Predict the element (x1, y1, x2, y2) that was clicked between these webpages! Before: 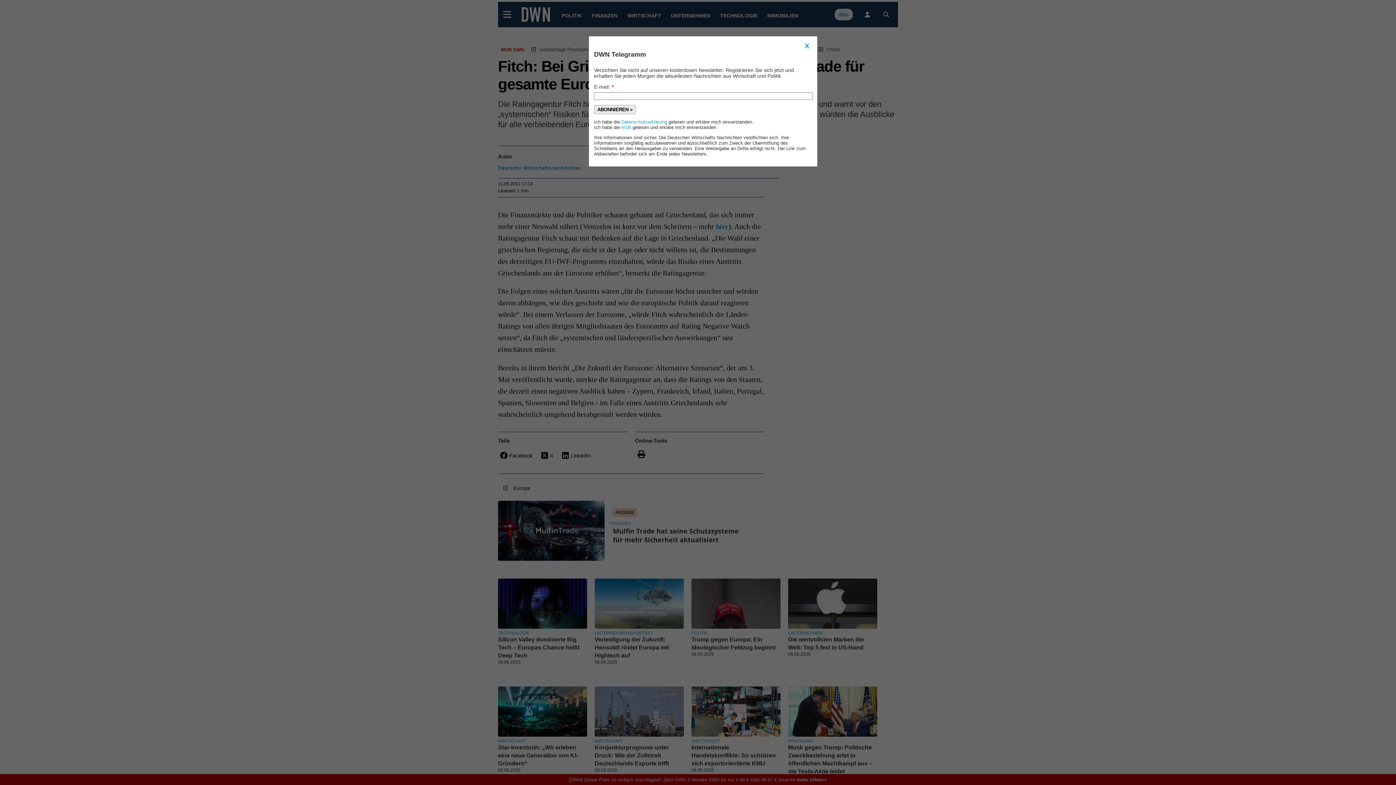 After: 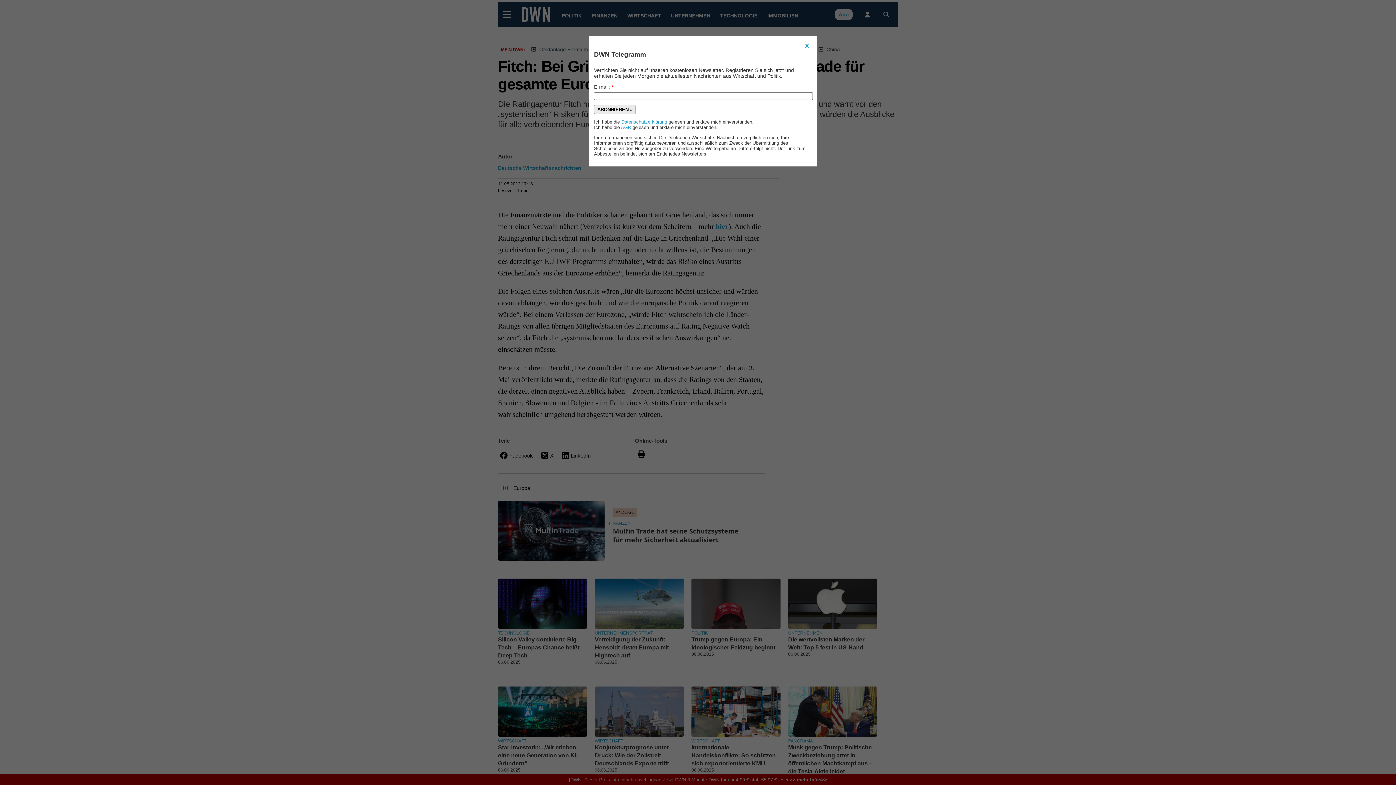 Action: label: ABONNIEREN » bbox: (594, 104, 636, 114)